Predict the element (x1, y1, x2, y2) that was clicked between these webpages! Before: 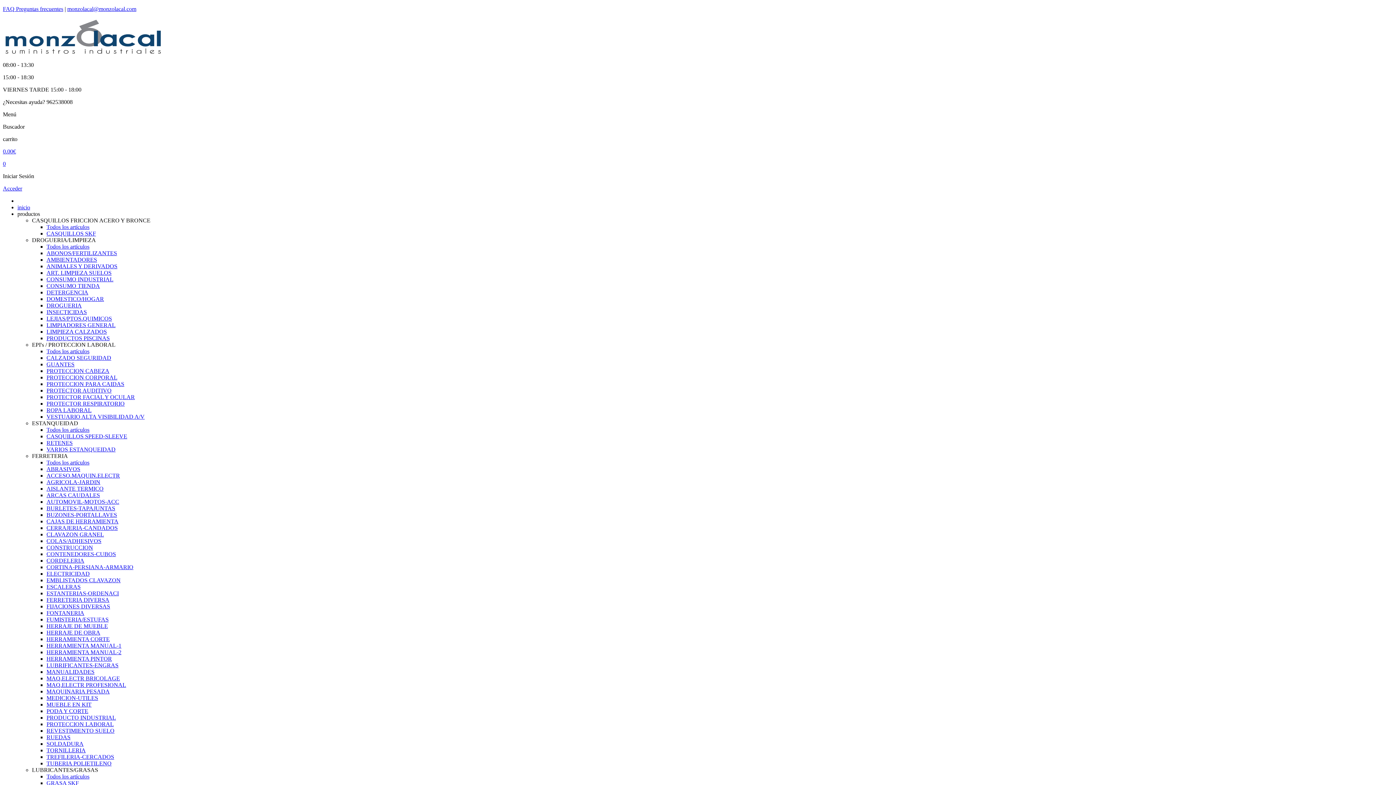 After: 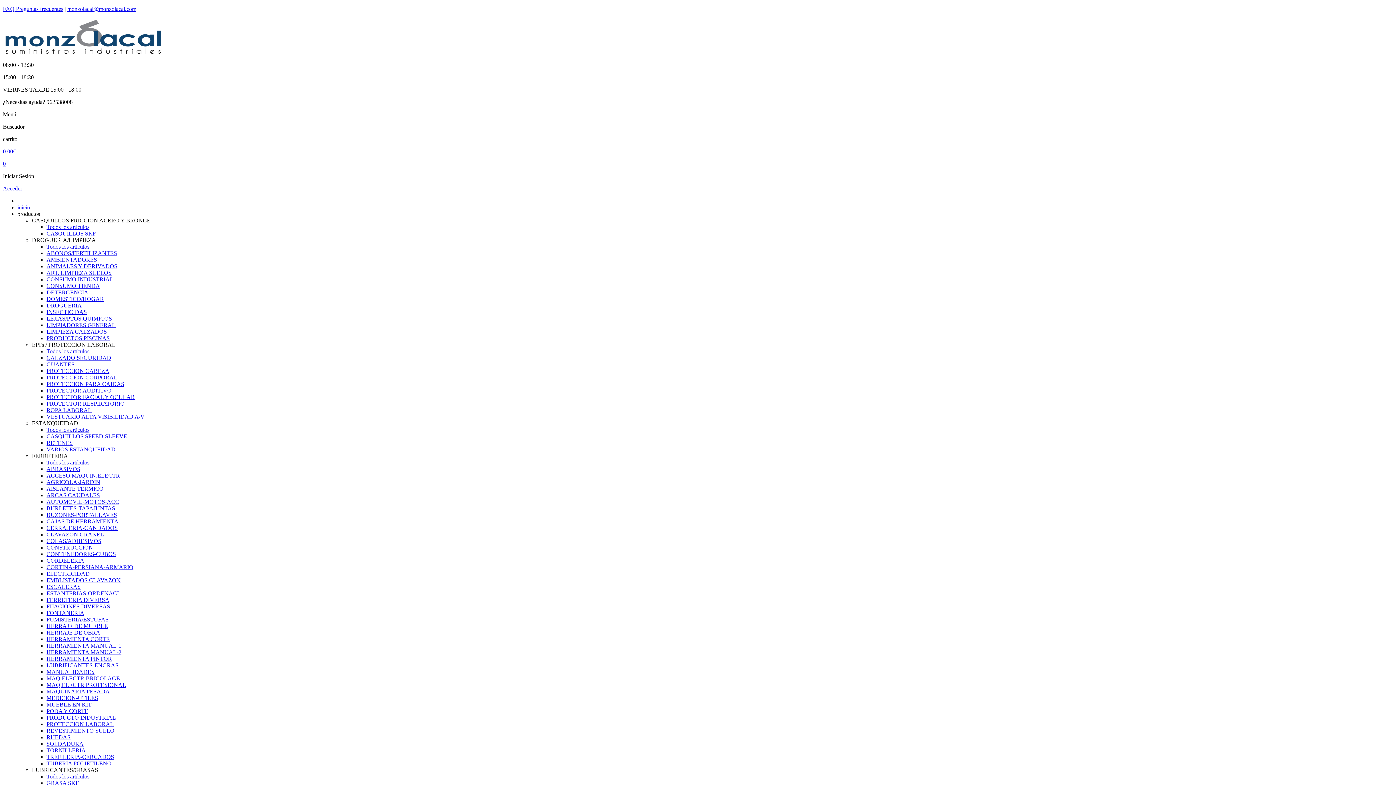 Action: label: ABRASIVOS bbox: (46, 466, 80, 472)